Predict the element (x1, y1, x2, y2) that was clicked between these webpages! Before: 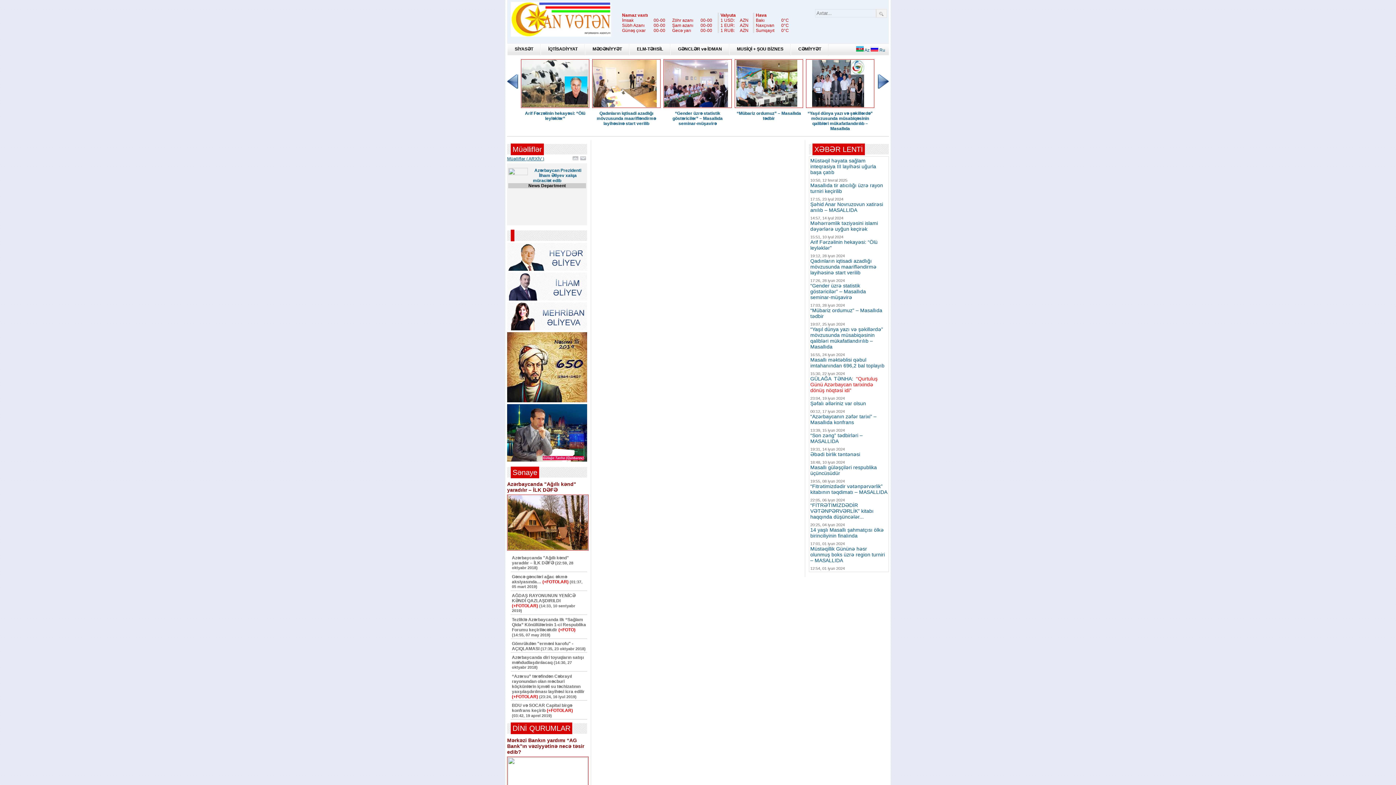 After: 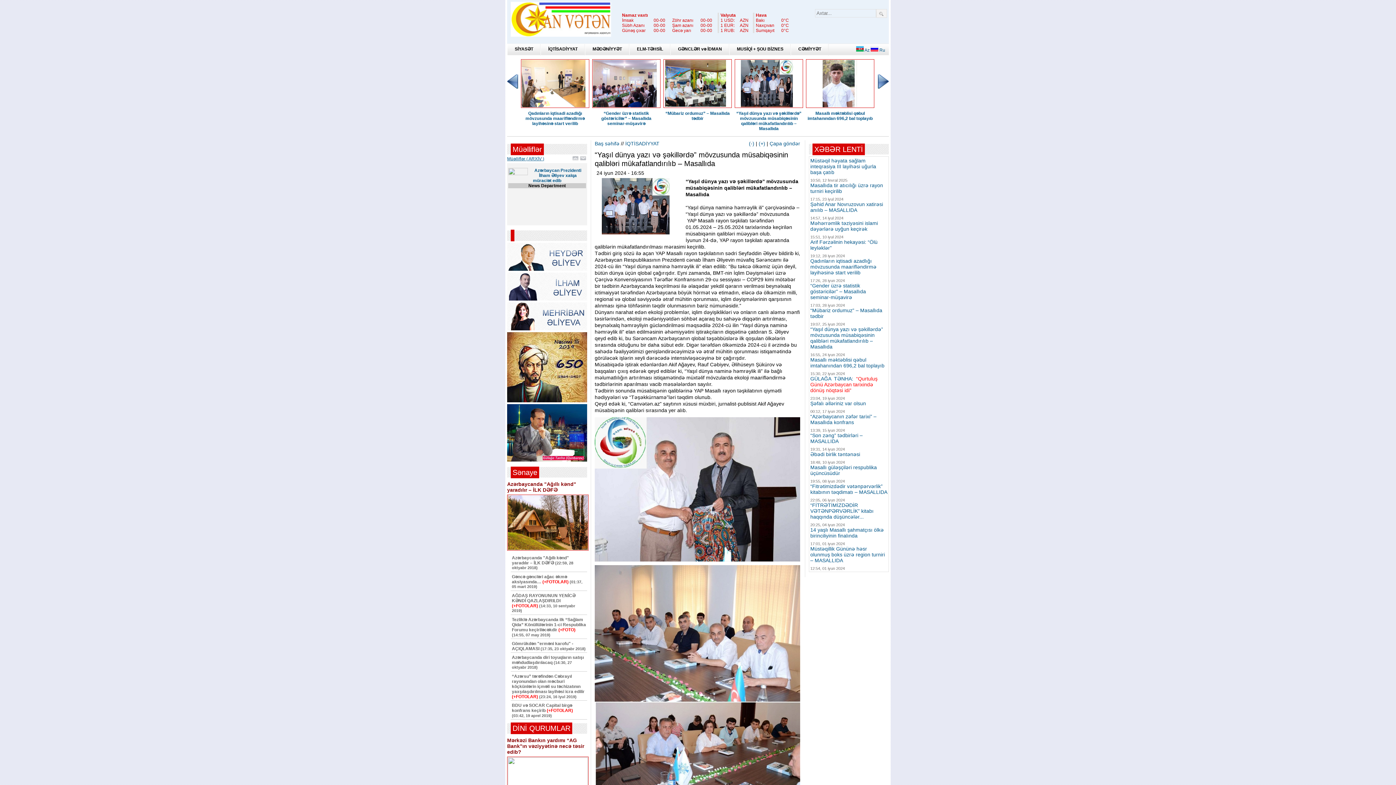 Action: label: “Yaşıl dünya yazı və şəkillərdə” mövzusunda müsabiqəsinin qalibləri mükafatlandırılıb – Masallıda bbox: (810, 326, 887, 349)